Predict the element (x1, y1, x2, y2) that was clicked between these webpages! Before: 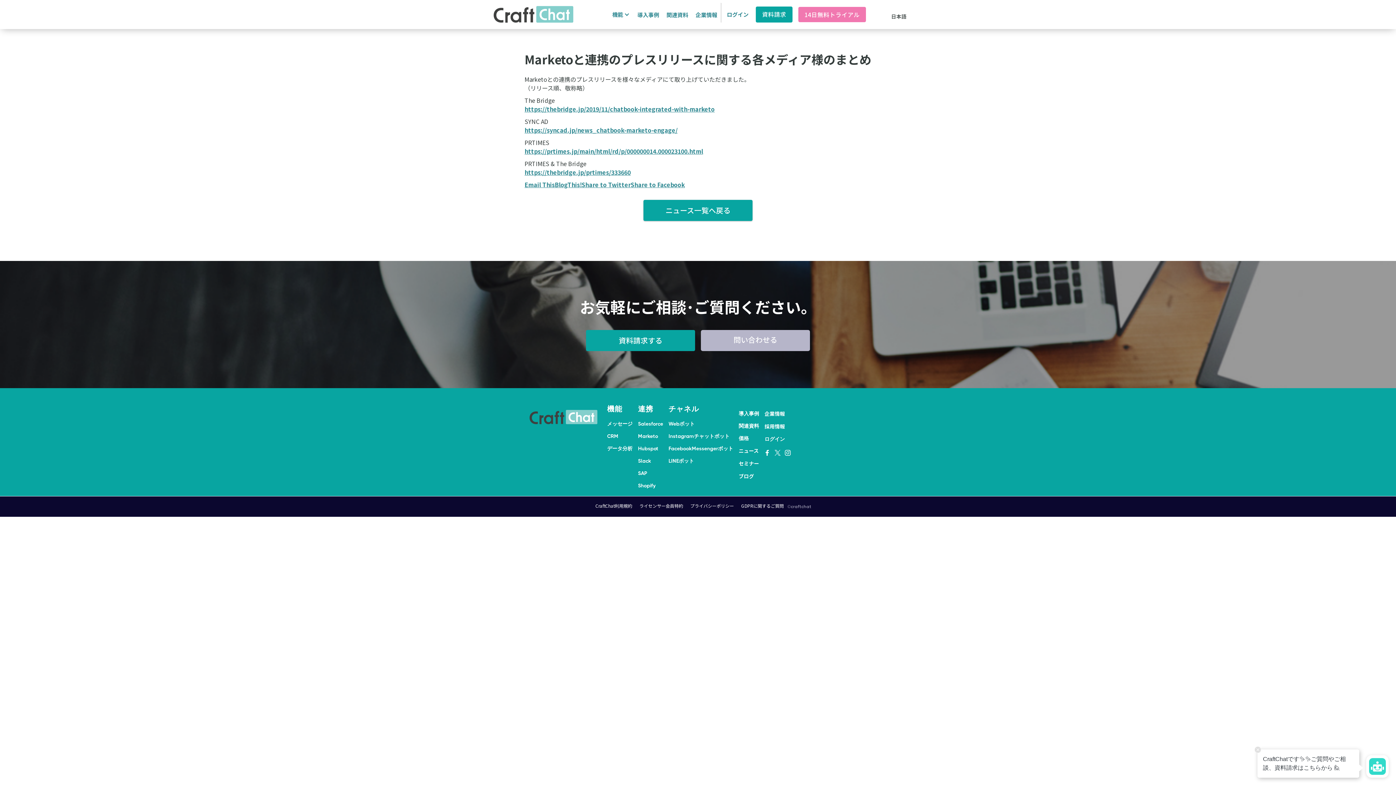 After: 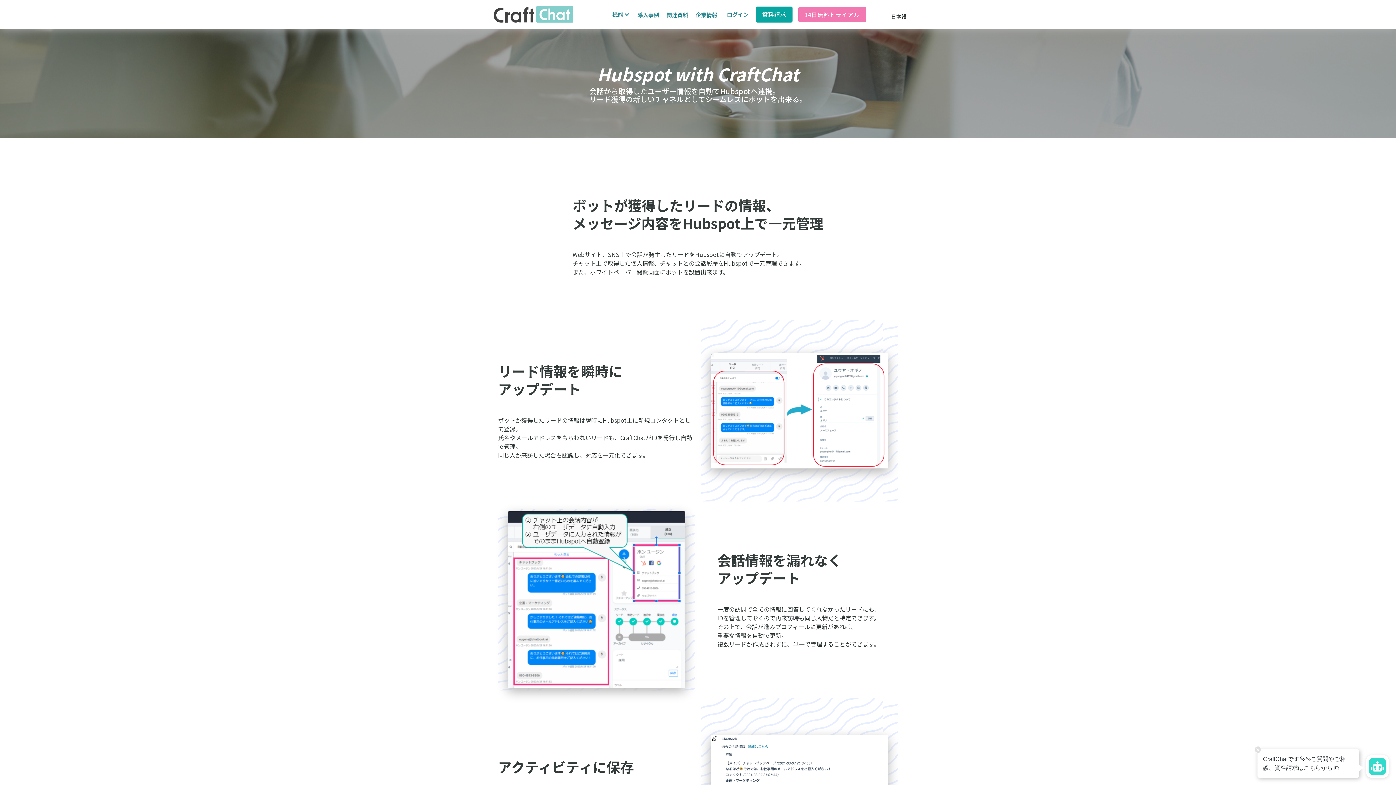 Action: label: Hubspot bbox: (638, 445, 658, 451)